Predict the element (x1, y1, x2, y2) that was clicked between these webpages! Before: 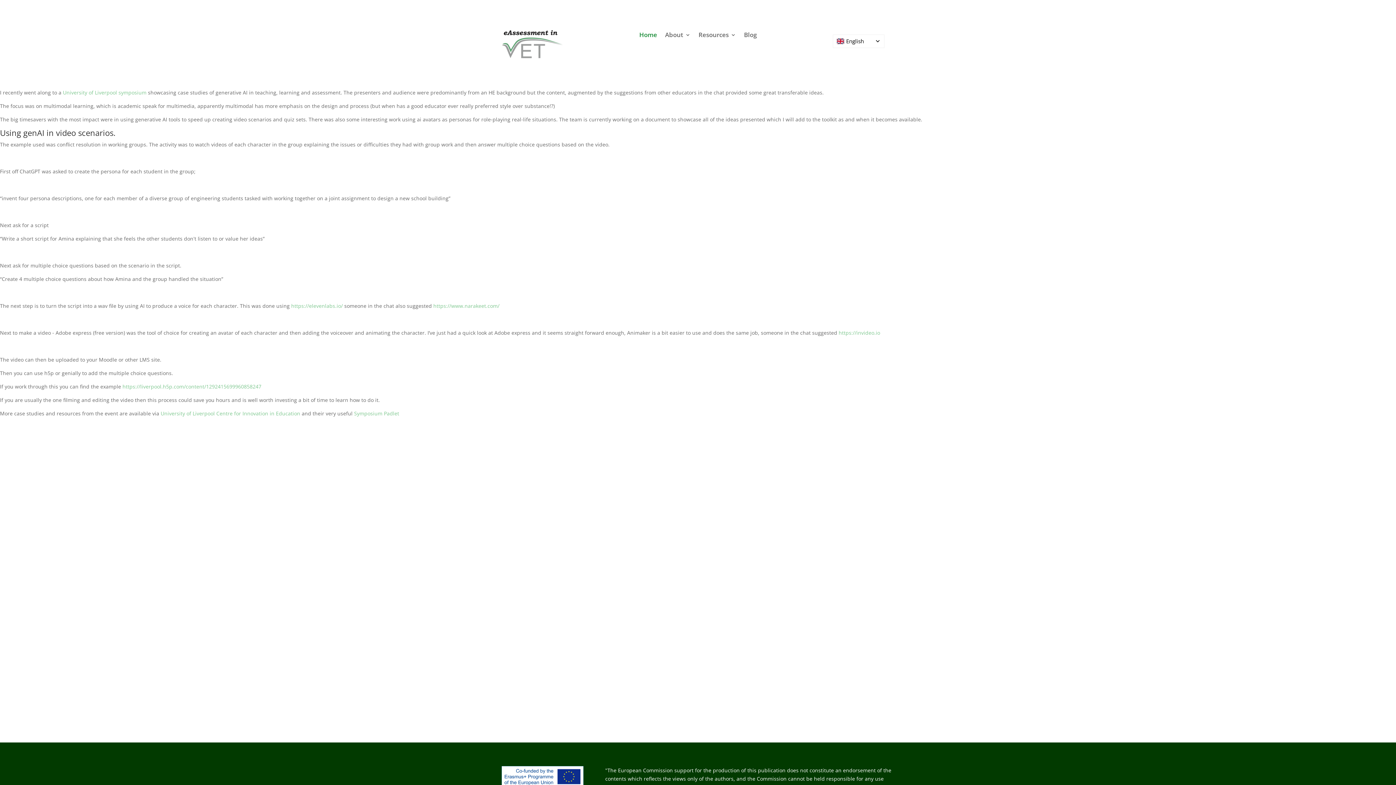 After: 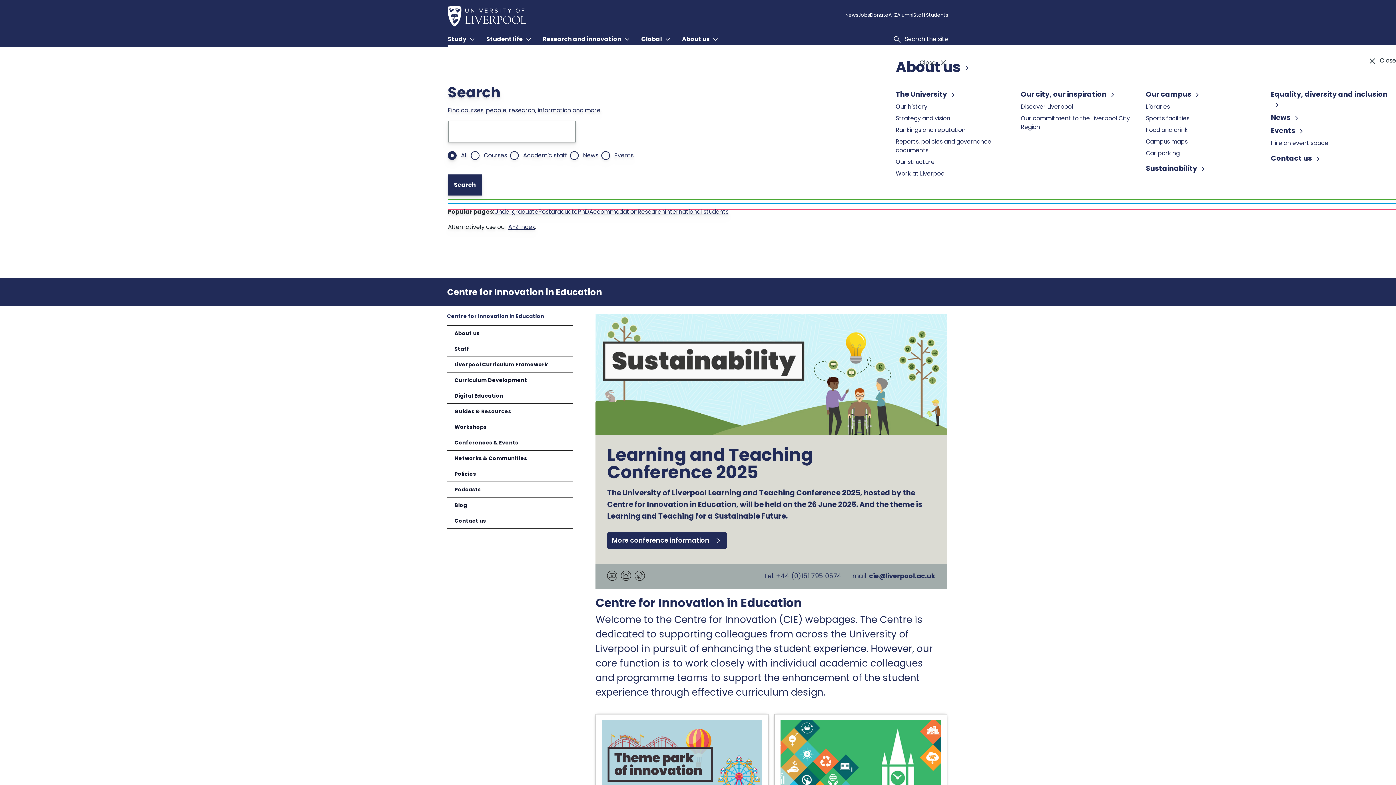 Action: label: University of Liverpool Centre for Innovation in Education bbox: (160, 410, 300, 417)